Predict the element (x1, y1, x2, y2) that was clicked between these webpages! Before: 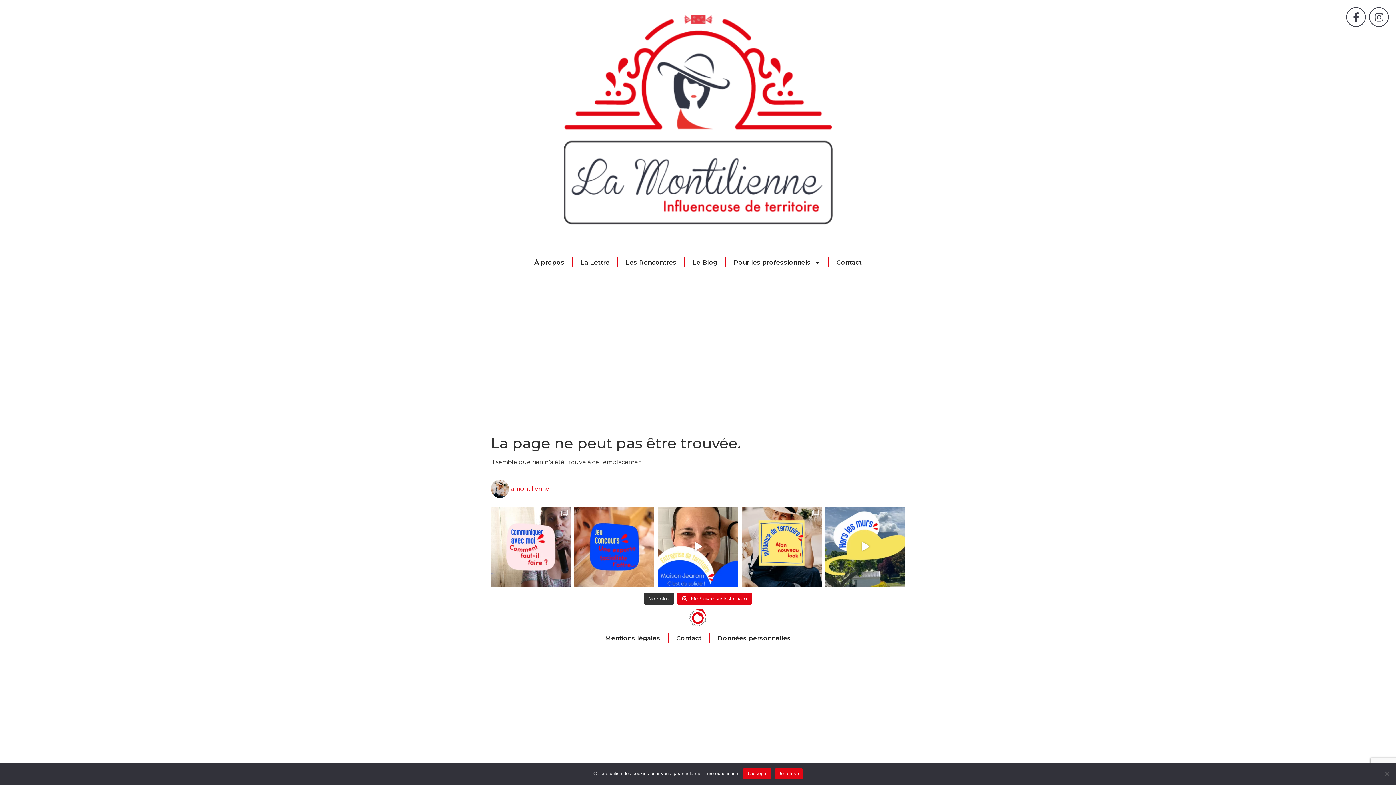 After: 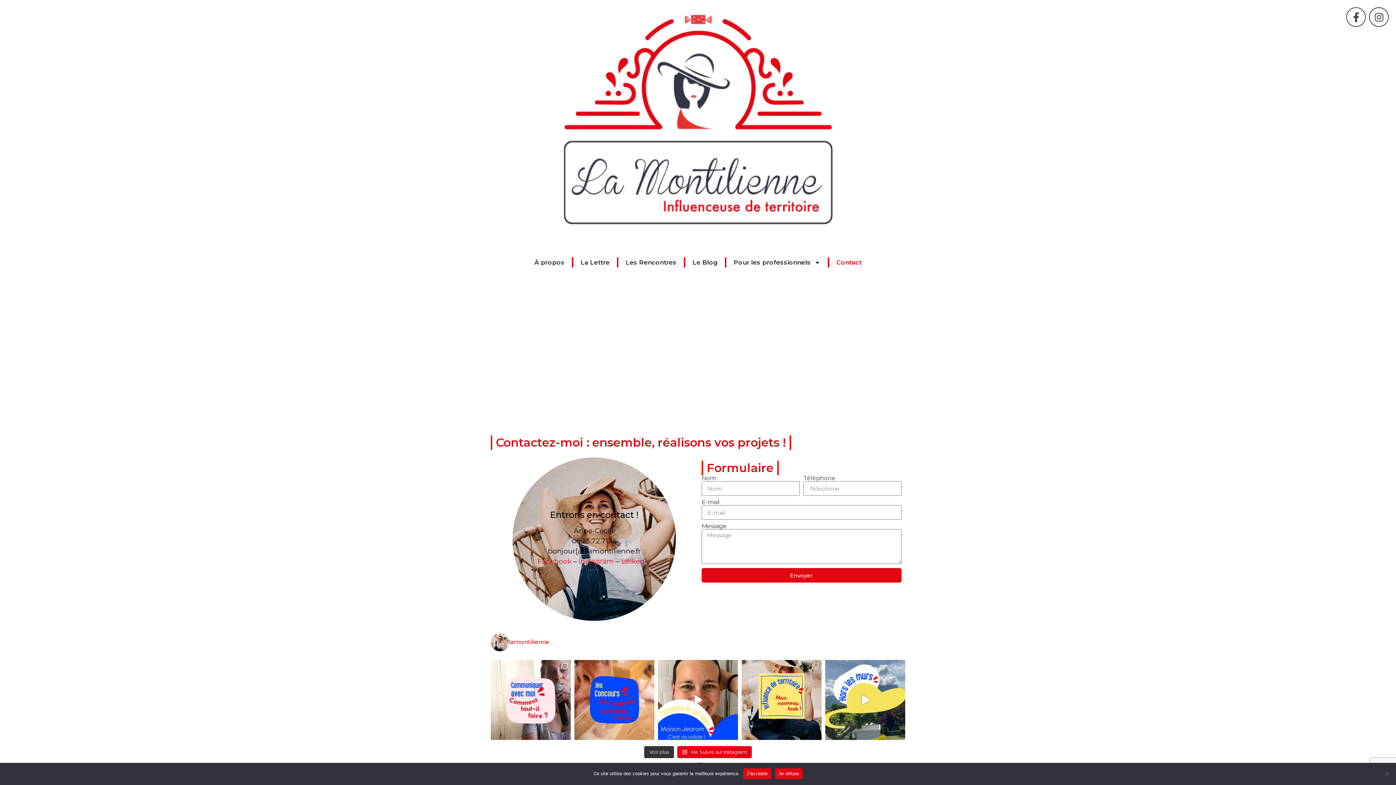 Action: label: Contact bbox: (829, 257, 869, 267)